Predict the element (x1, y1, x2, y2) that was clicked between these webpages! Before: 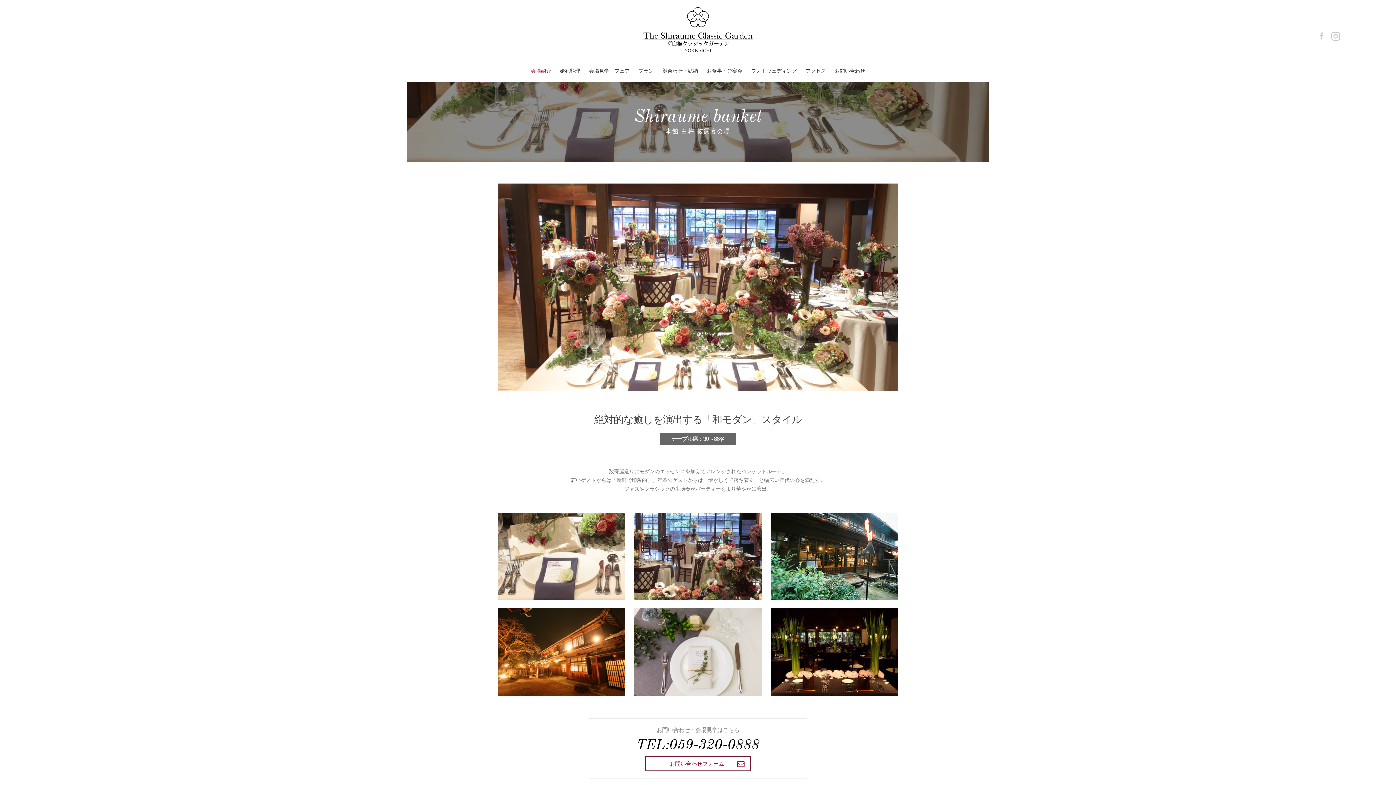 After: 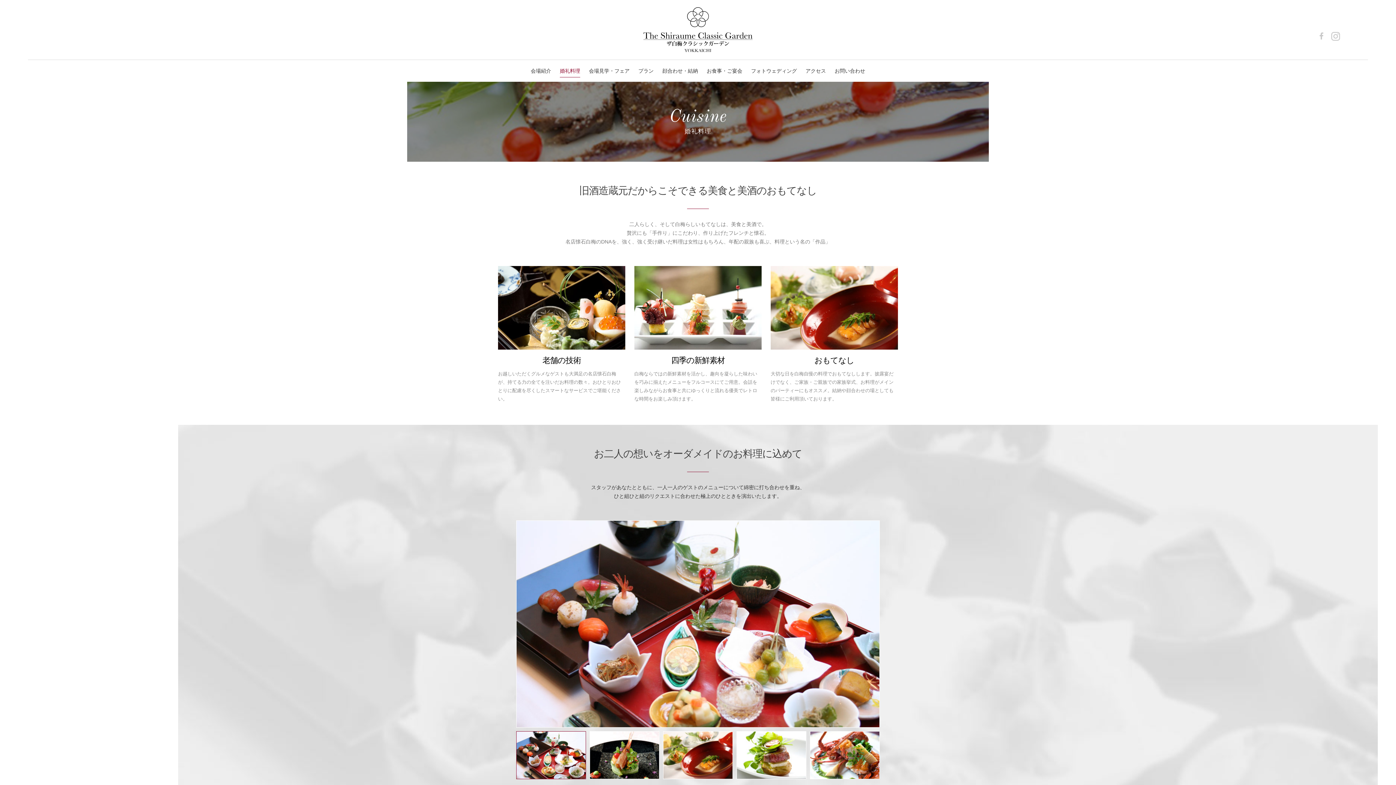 Action: bbox: (560, 60, 580, 81) label: 婚礼料理